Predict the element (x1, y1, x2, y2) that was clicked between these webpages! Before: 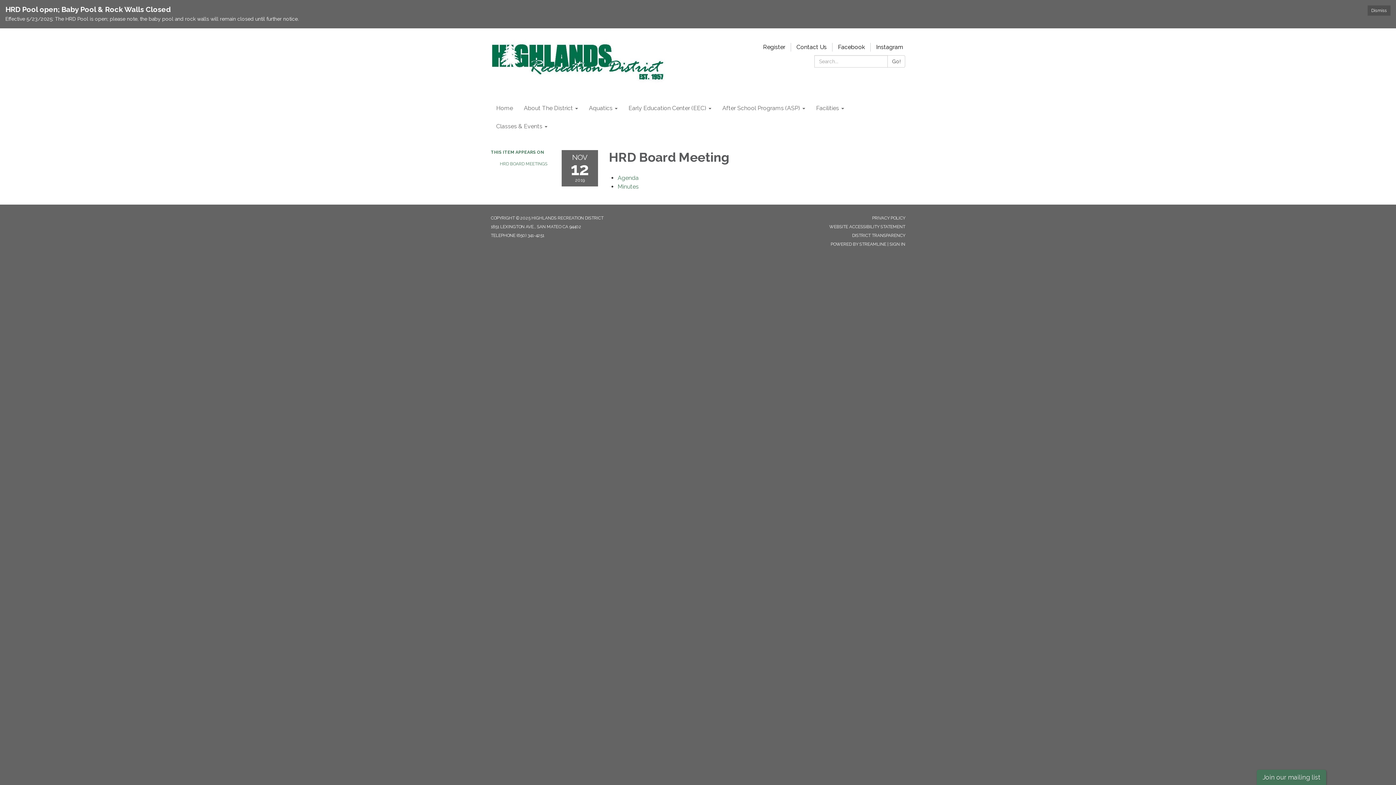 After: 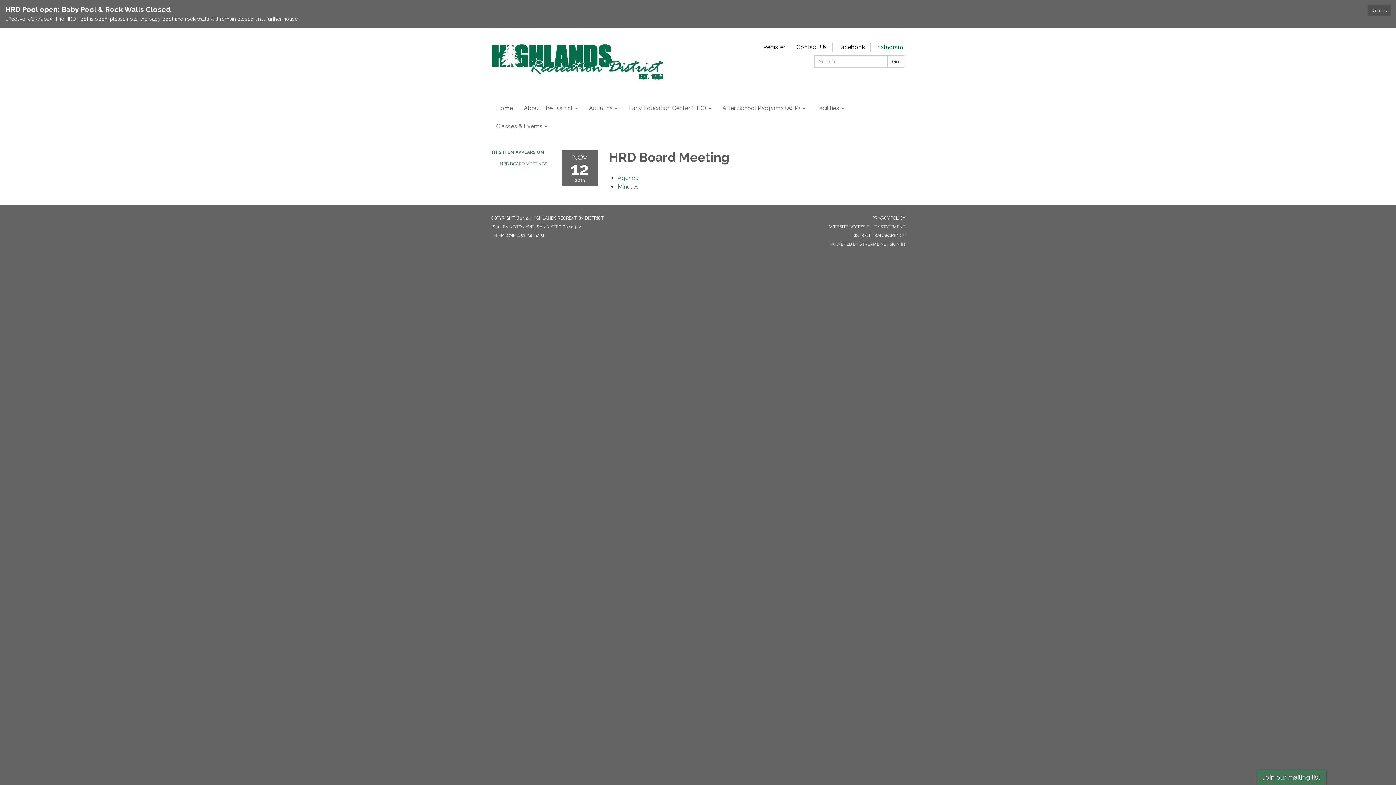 Action: label: Instagram bbox: (870, 43, 909, 50)